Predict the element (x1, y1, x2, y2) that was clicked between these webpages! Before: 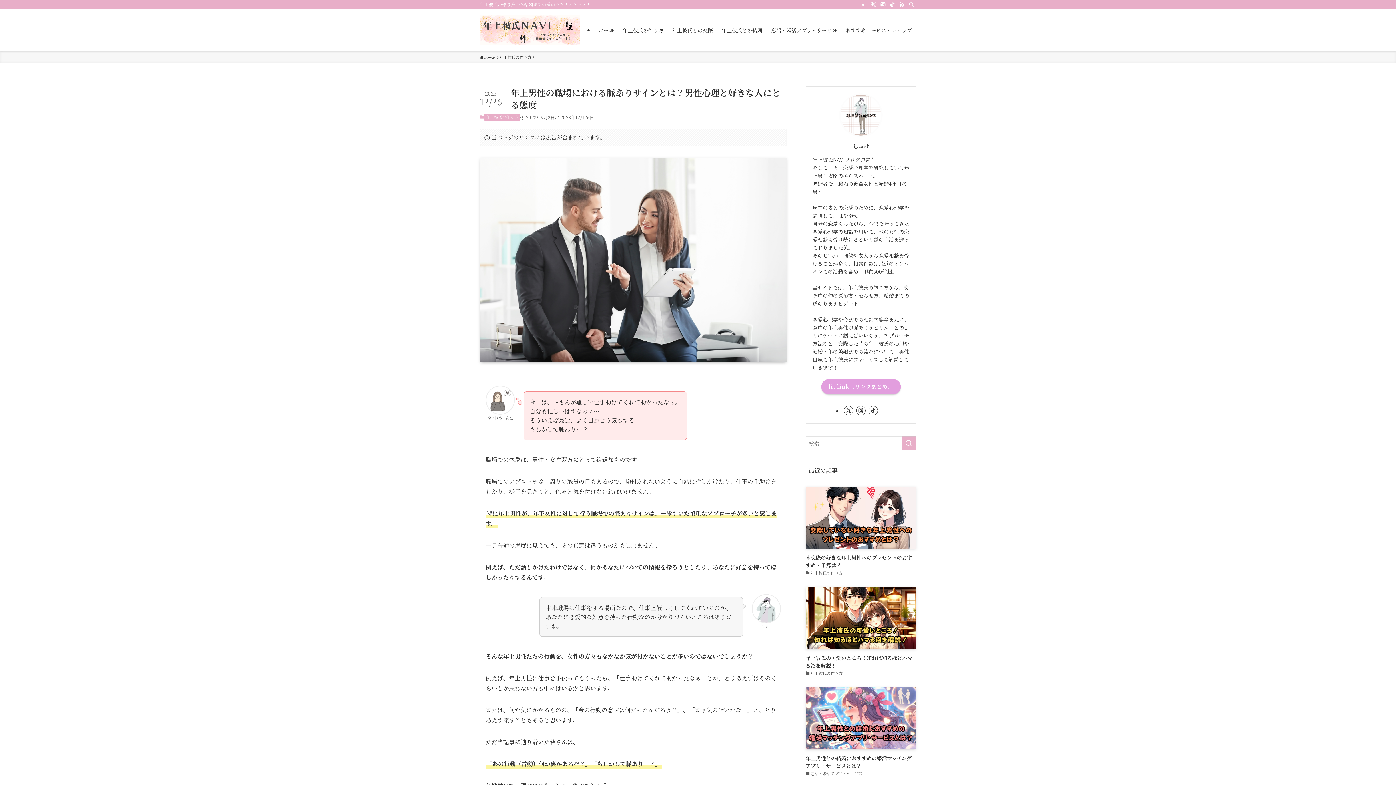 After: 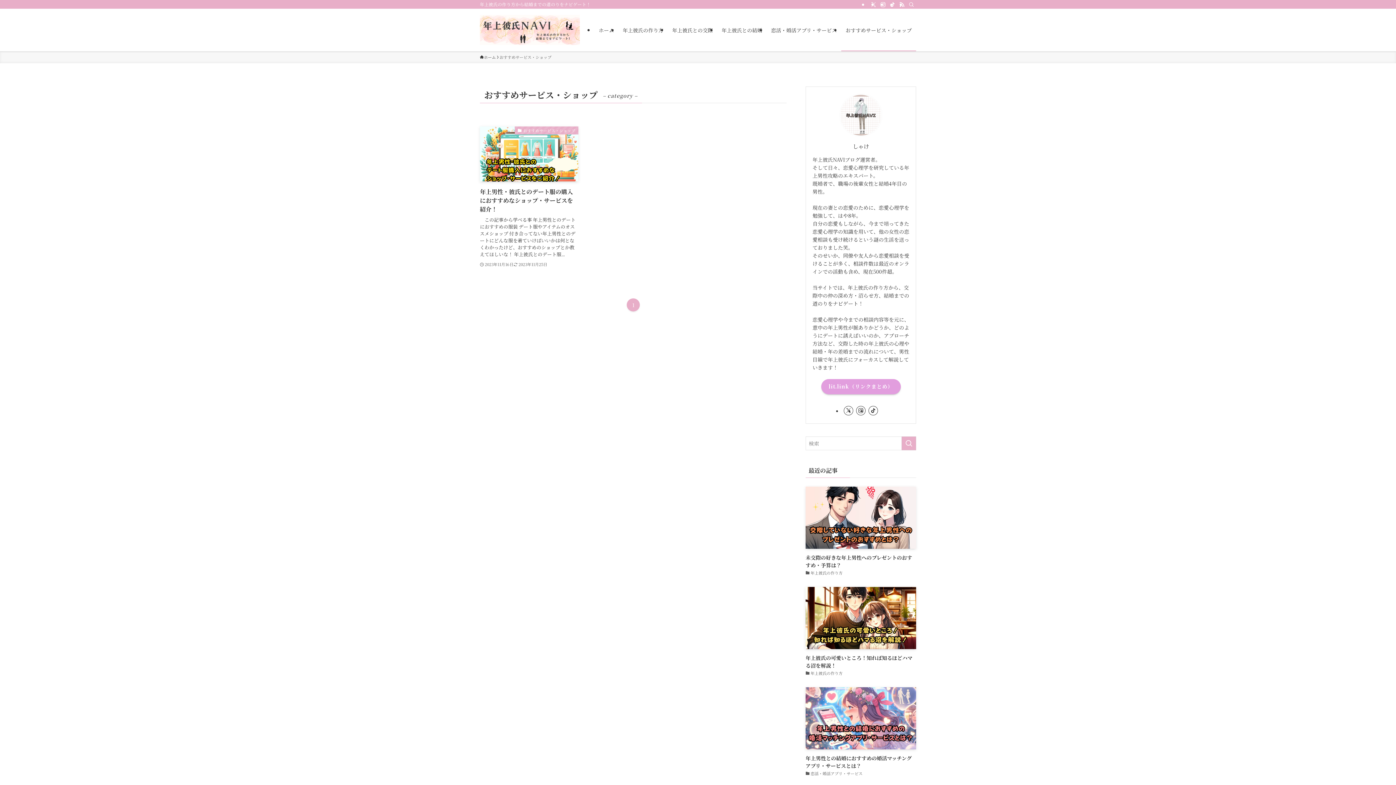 Action: label: おすすめサービス・ショップ bbox: (841, 8, 916, 51)